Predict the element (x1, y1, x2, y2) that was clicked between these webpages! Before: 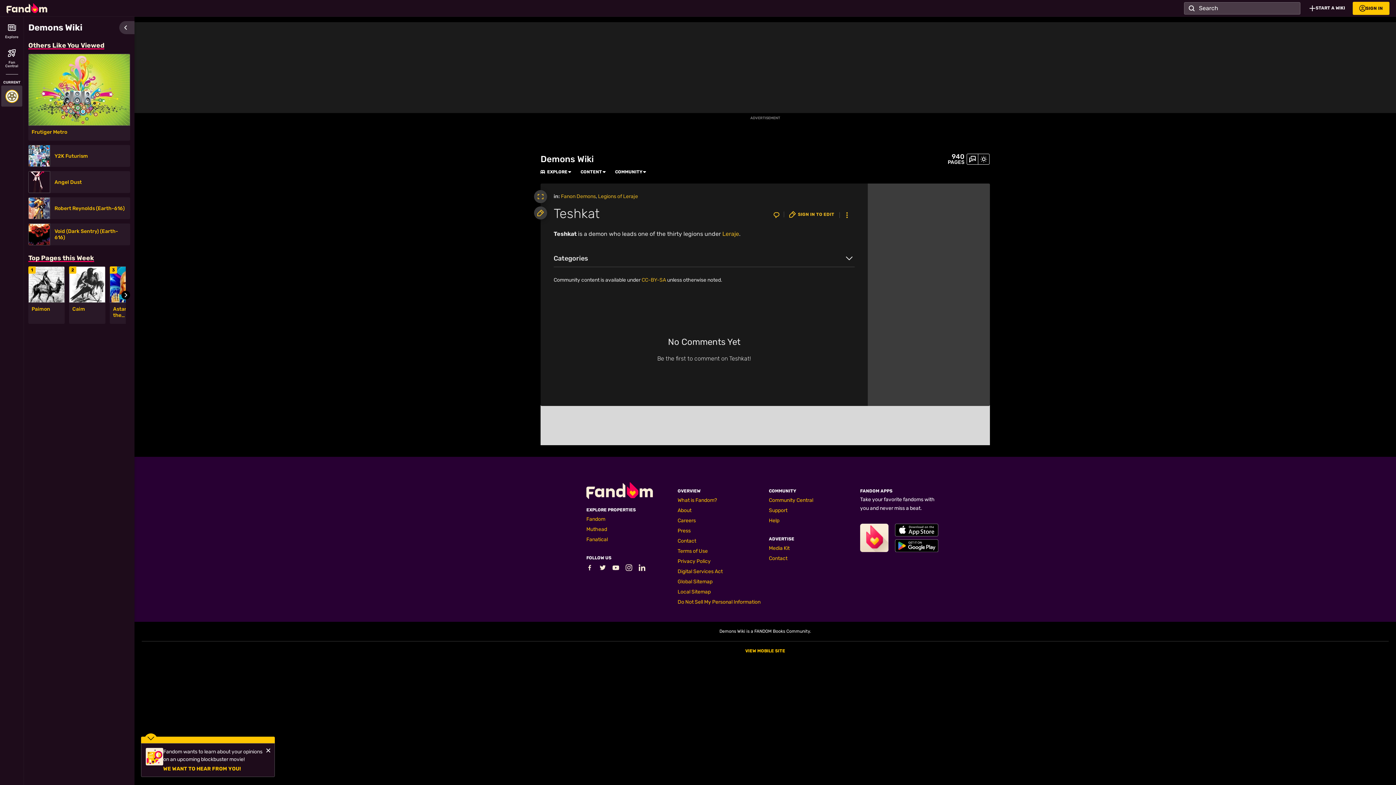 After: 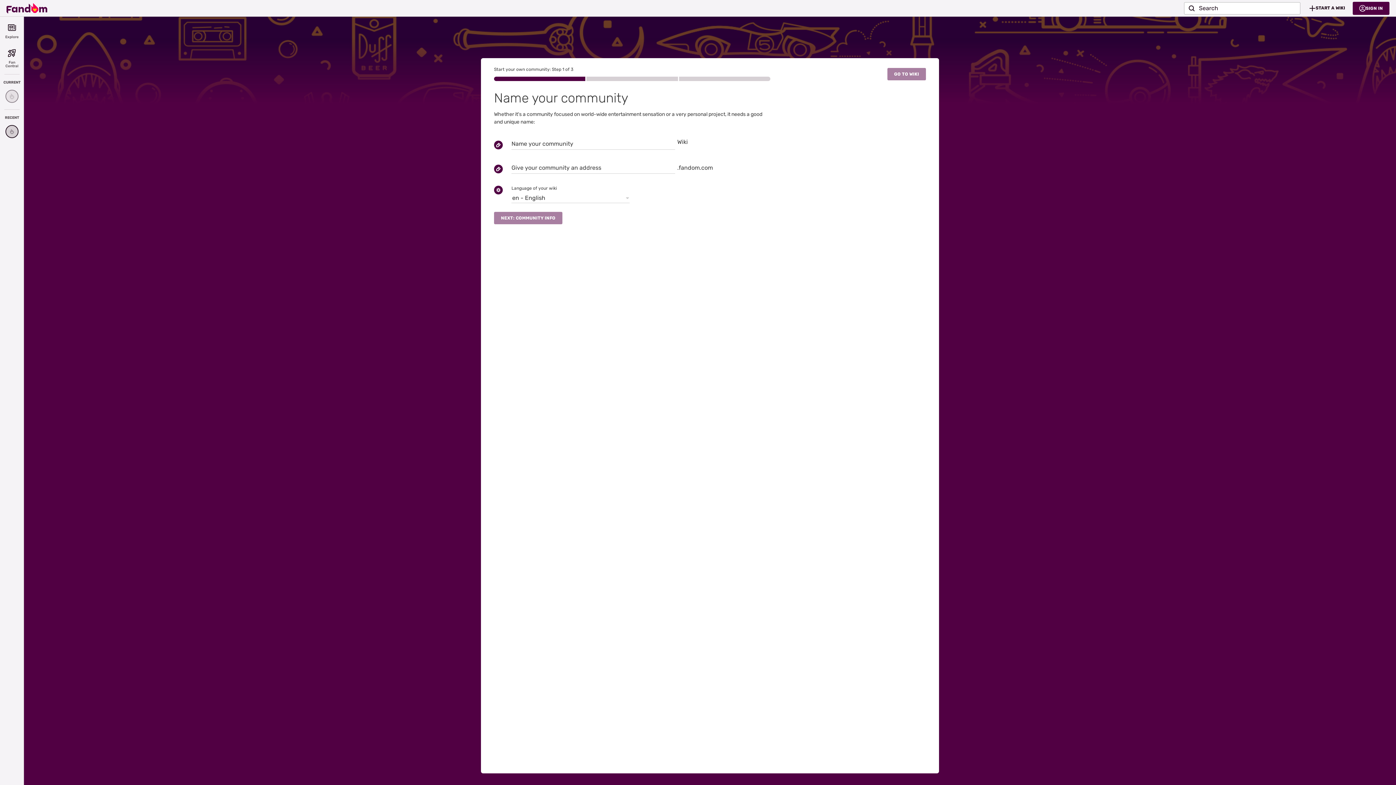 Action: bbox: (1302, 1, 1353, 14) label: START A WIKI